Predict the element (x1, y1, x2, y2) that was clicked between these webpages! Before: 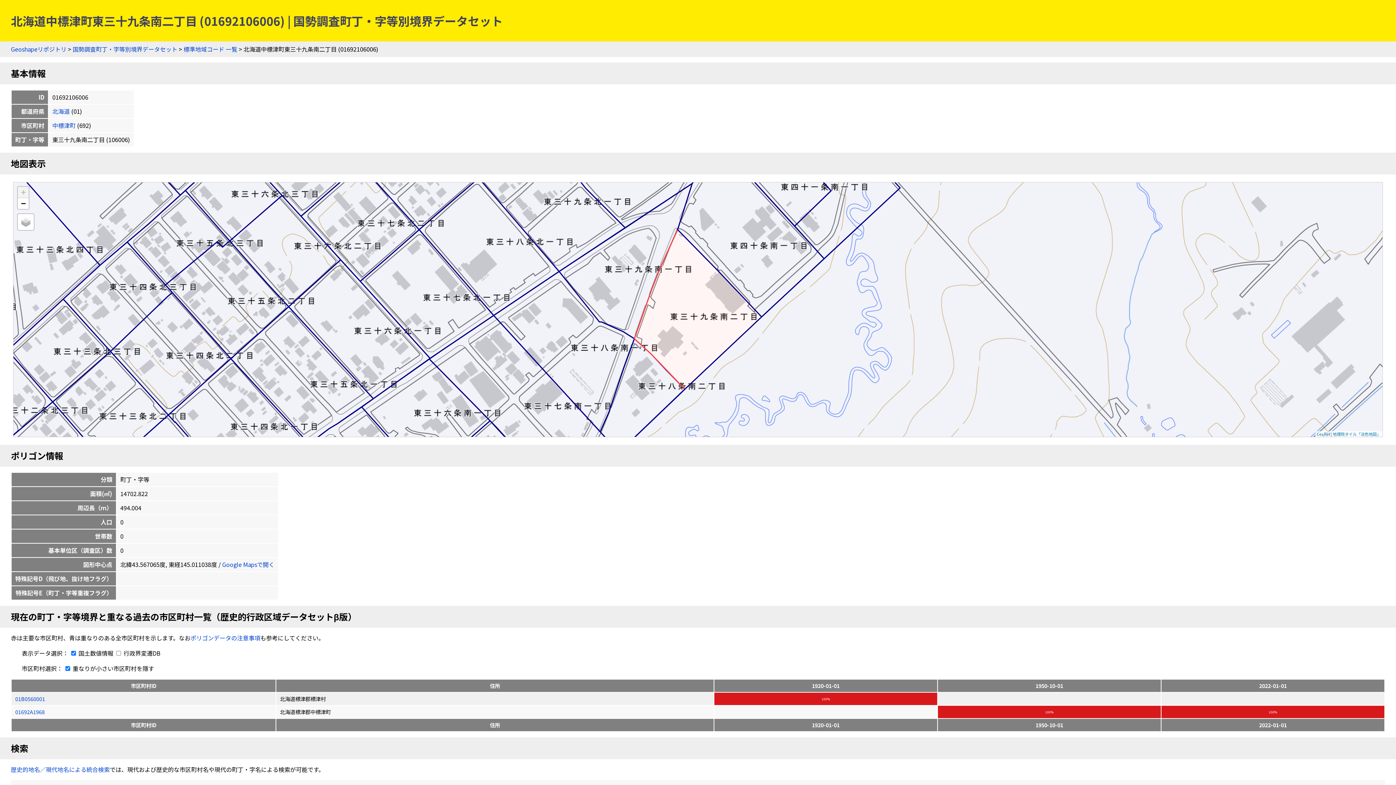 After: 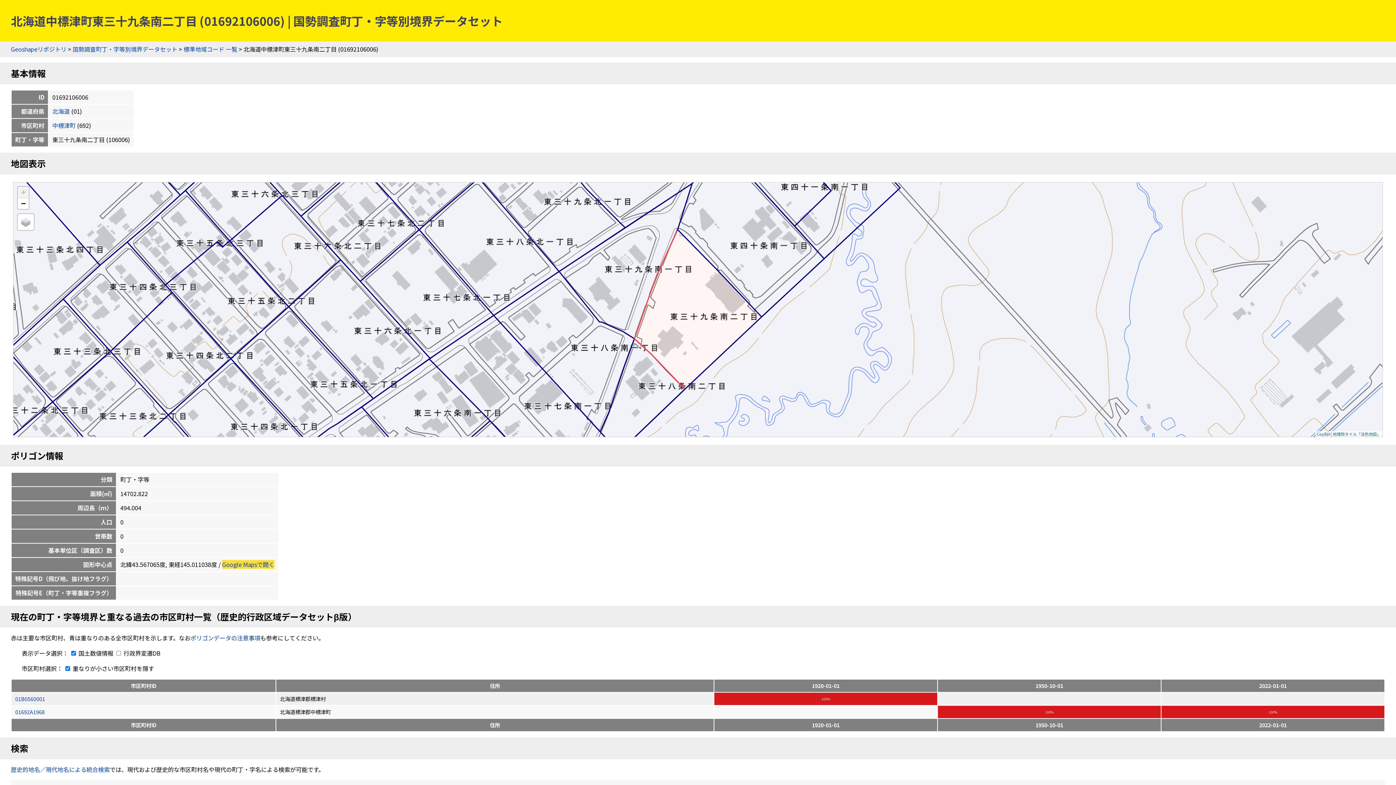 Action: bbox: (222, 560, 274, 569) label: Google Mapsで開く